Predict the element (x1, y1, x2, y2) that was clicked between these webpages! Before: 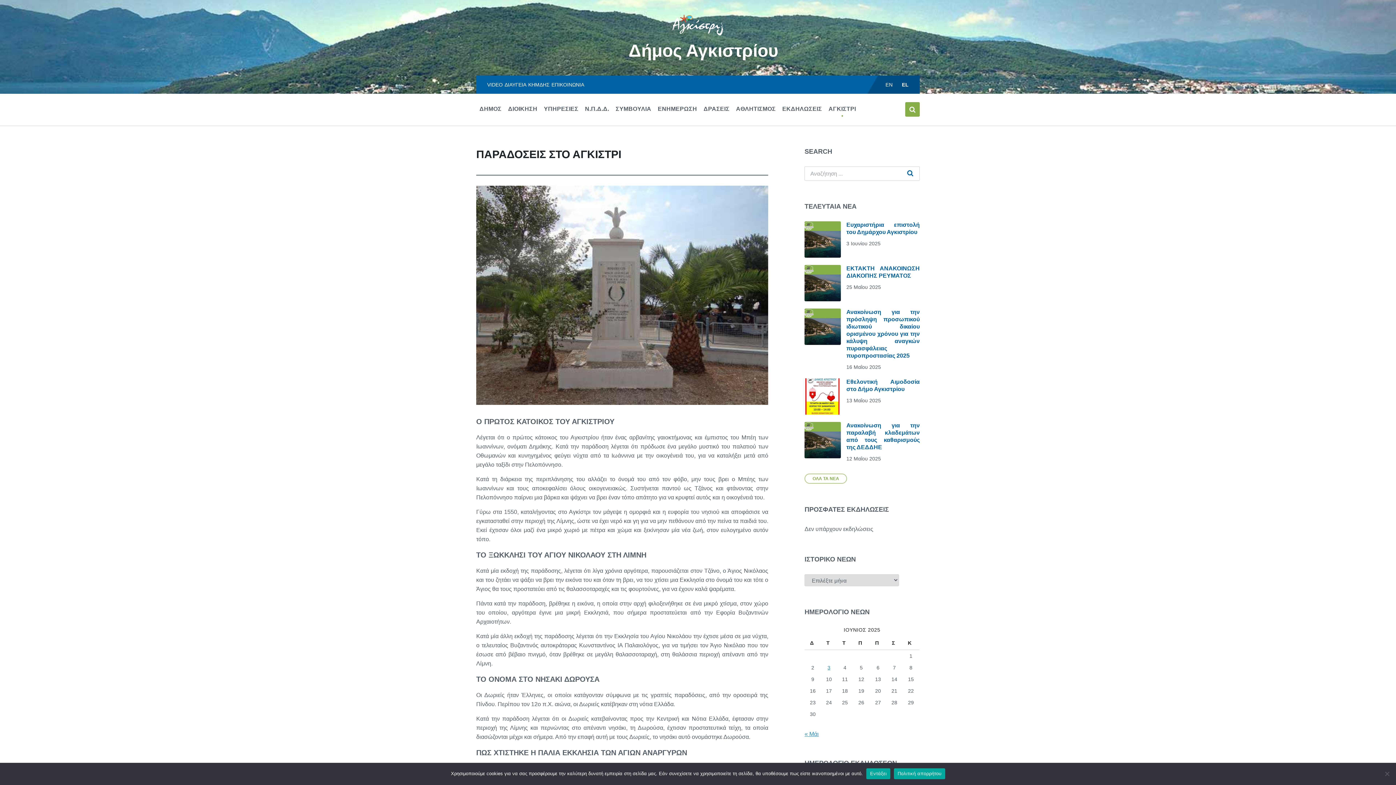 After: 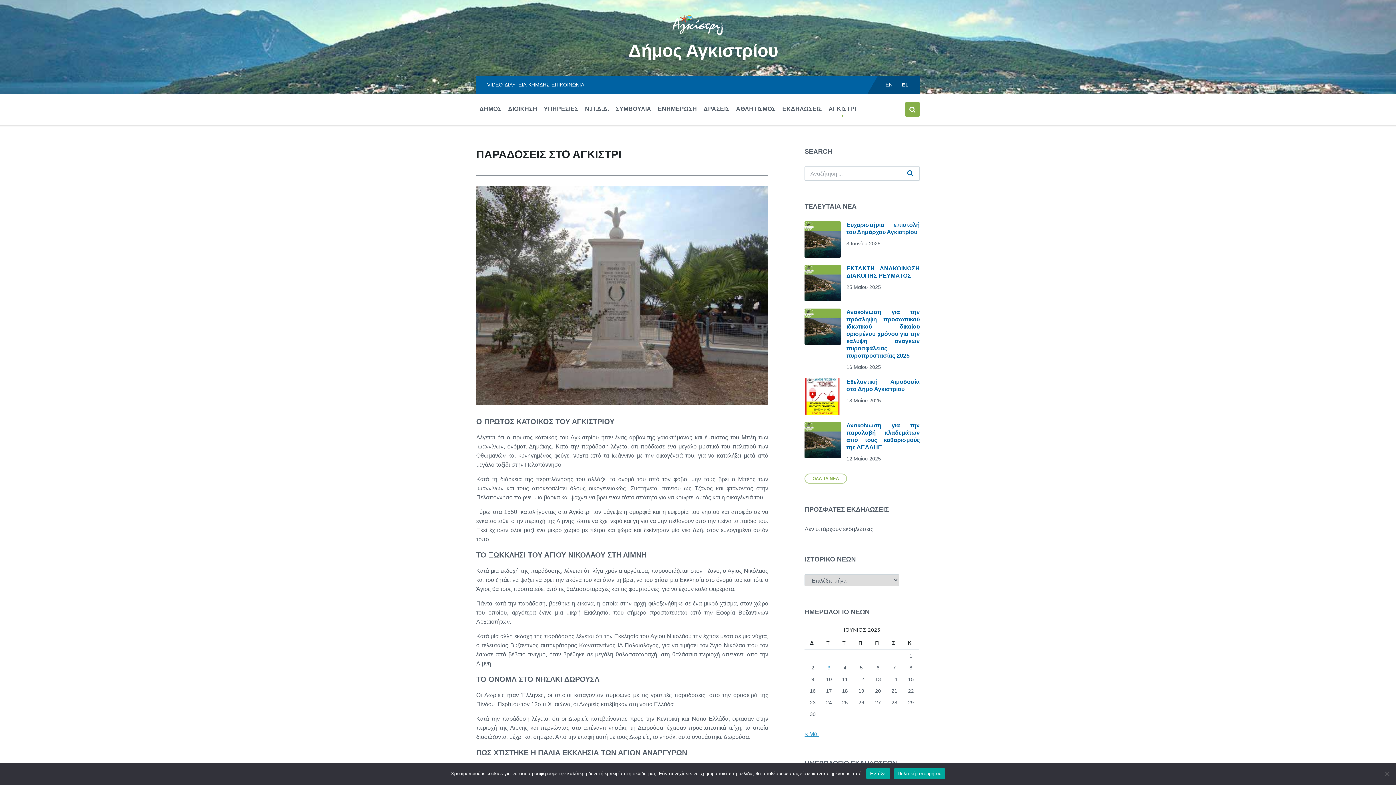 Action: label: Πολιτική απορρήτου bbox: (894, 768, 945, 779)